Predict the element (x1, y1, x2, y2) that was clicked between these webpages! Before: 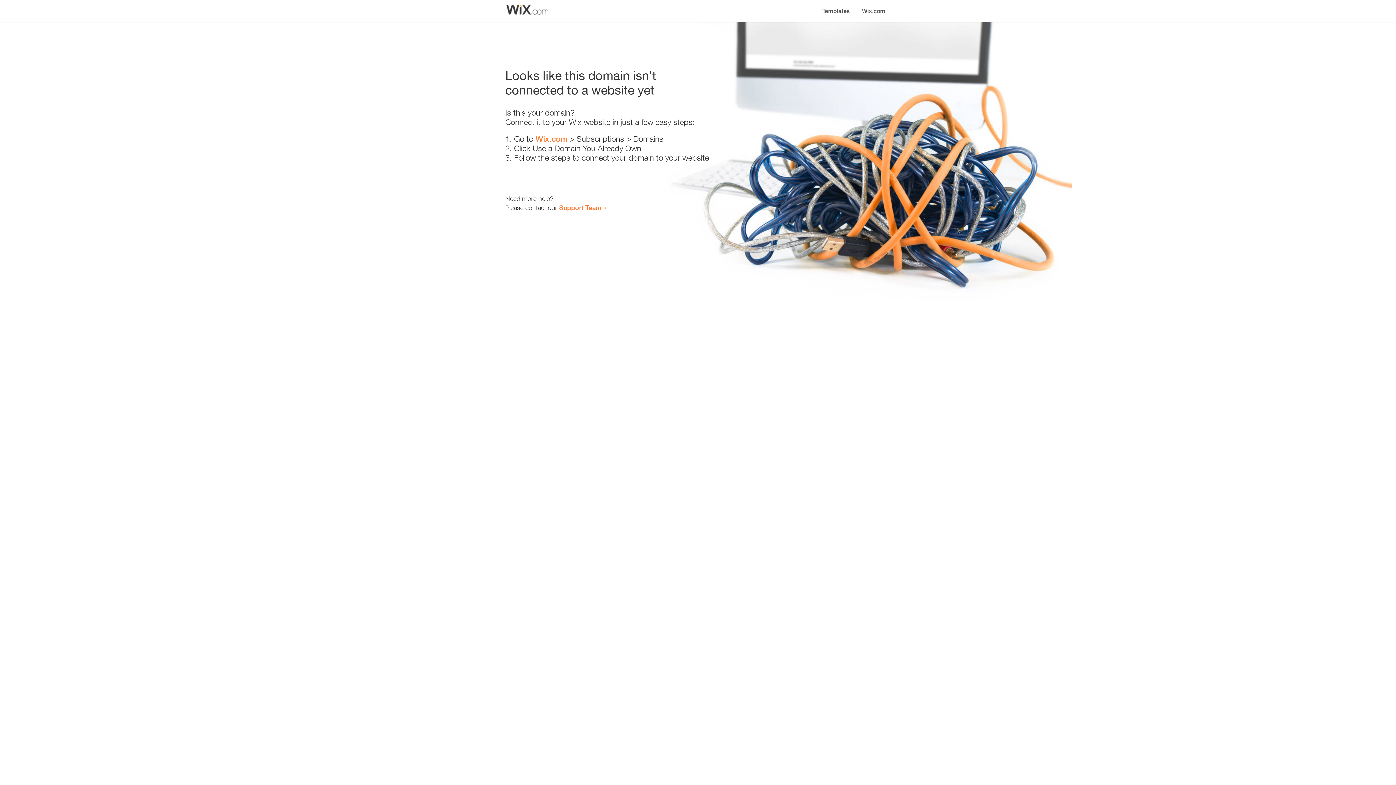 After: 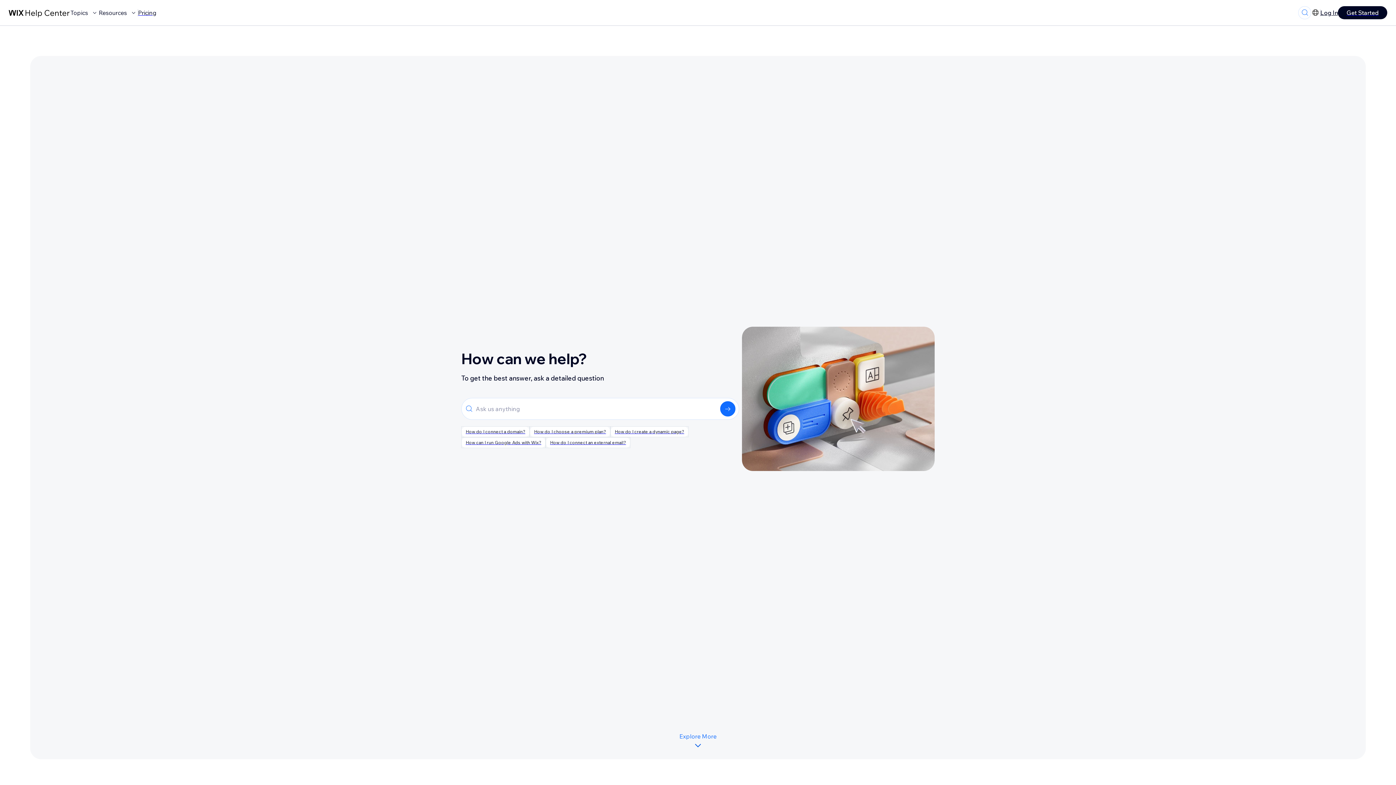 Action: label: Support Team bbox: (559, 203, 601, 211)